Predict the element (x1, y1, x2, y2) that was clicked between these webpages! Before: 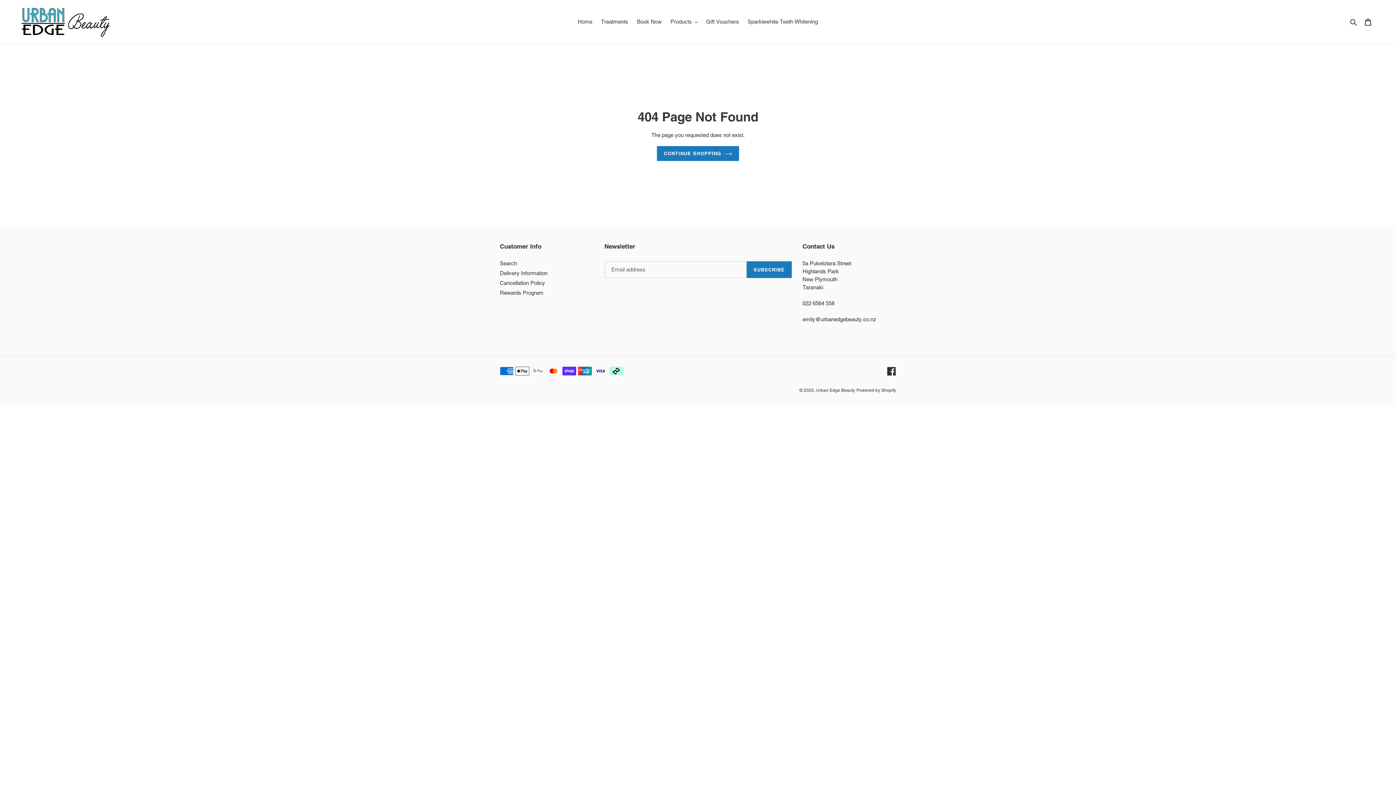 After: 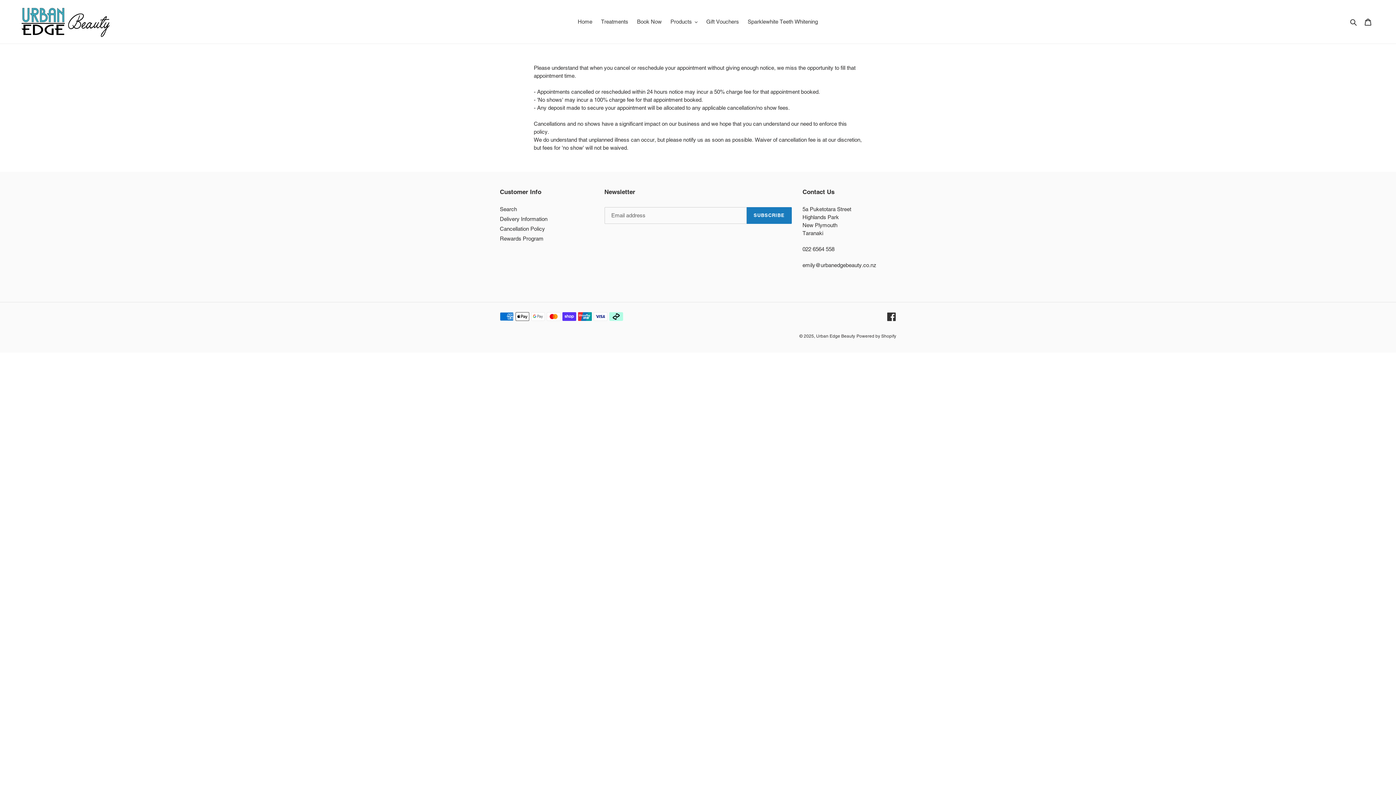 Action: label: Cancellation Policy bbox: (500, 280, 545, 286)